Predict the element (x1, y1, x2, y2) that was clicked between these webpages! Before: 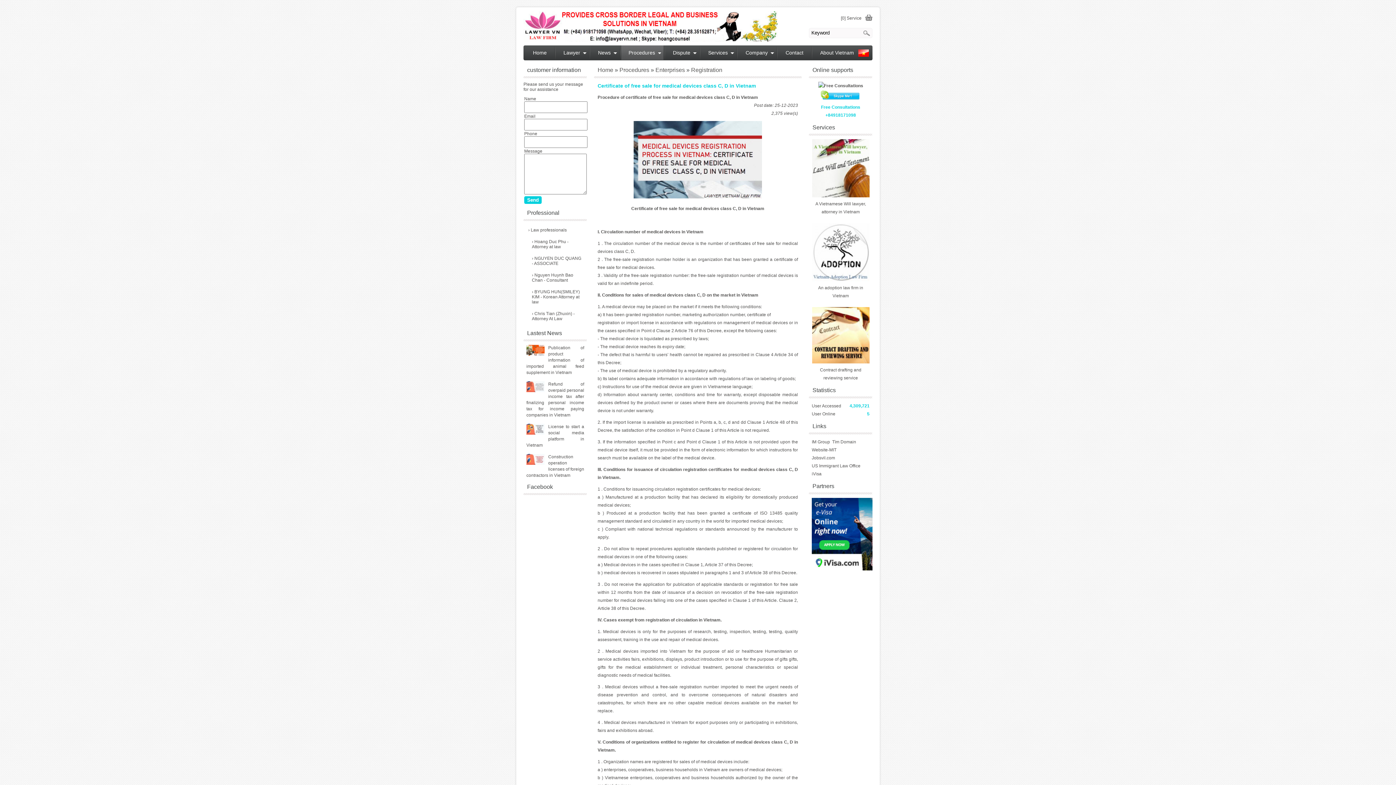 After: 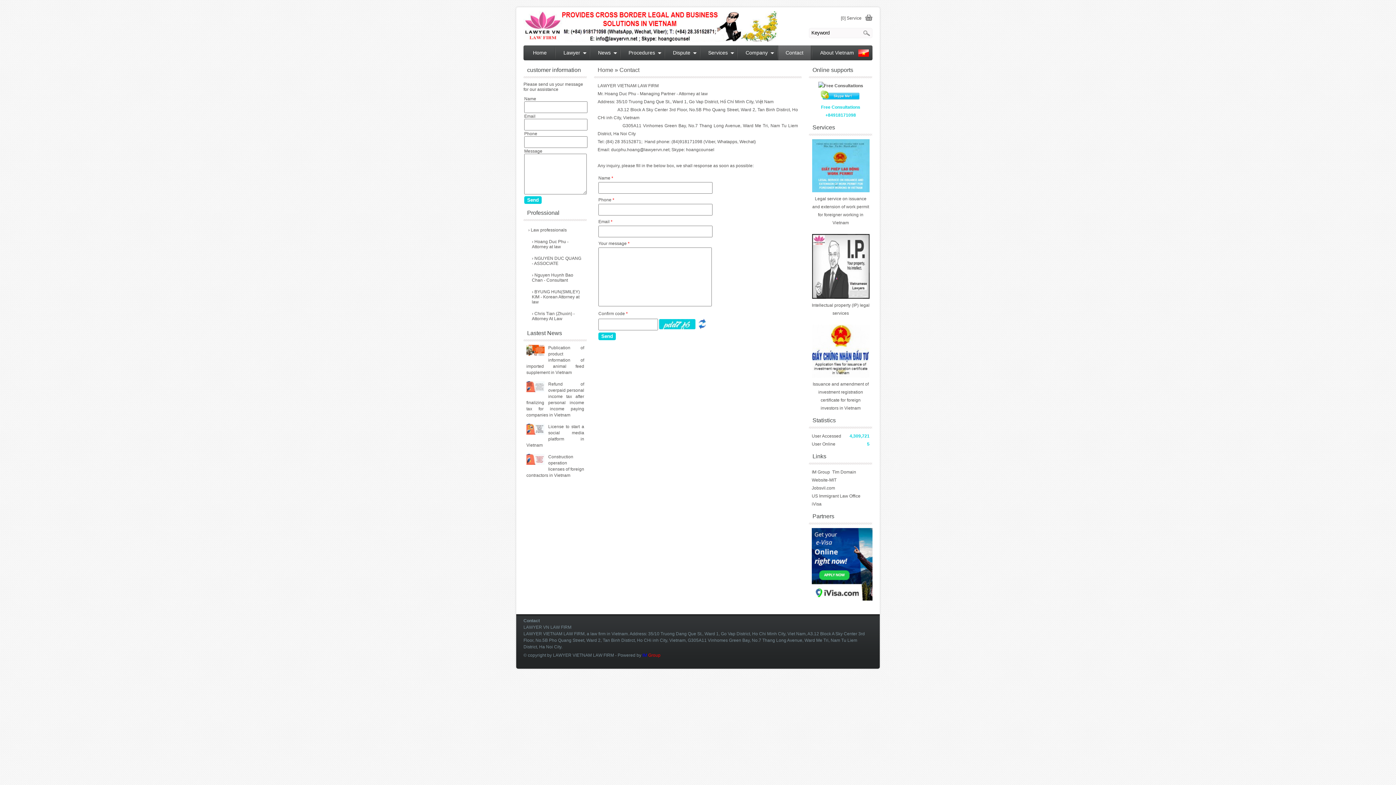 Action: label: Contact bbox: (778, 45, 810, 60)